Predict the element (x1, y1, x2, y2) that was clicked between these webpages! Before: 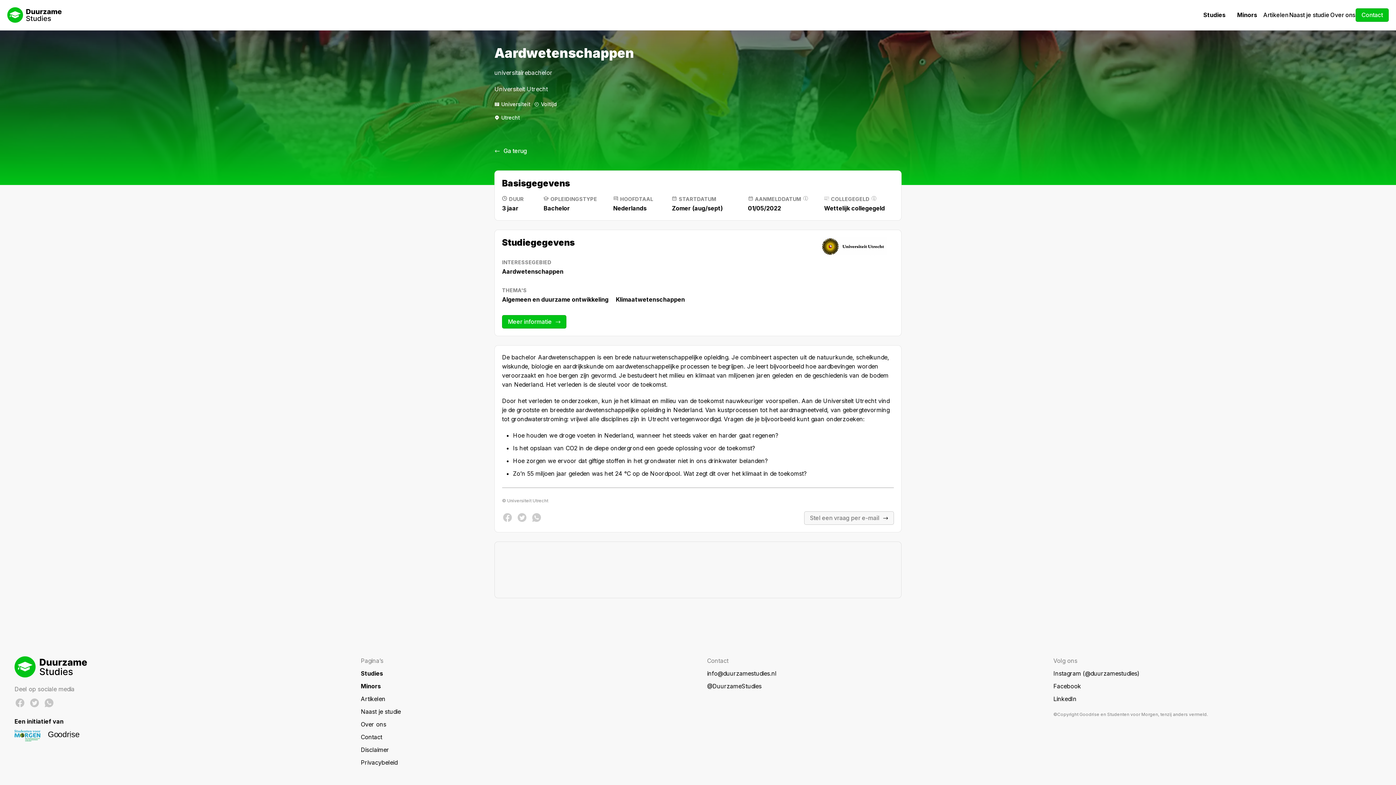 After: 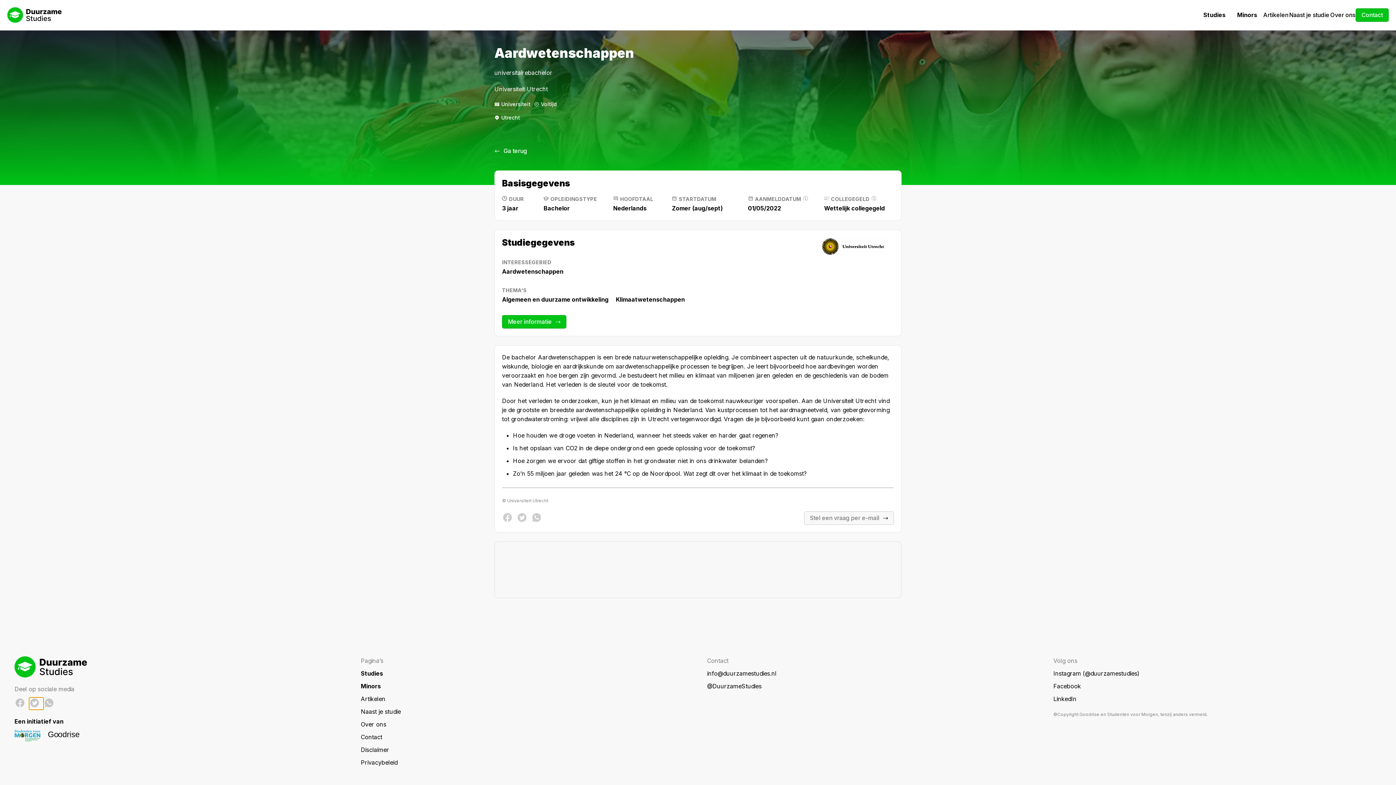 Action: label: twitter bbox: (29, 697, 43, 710)